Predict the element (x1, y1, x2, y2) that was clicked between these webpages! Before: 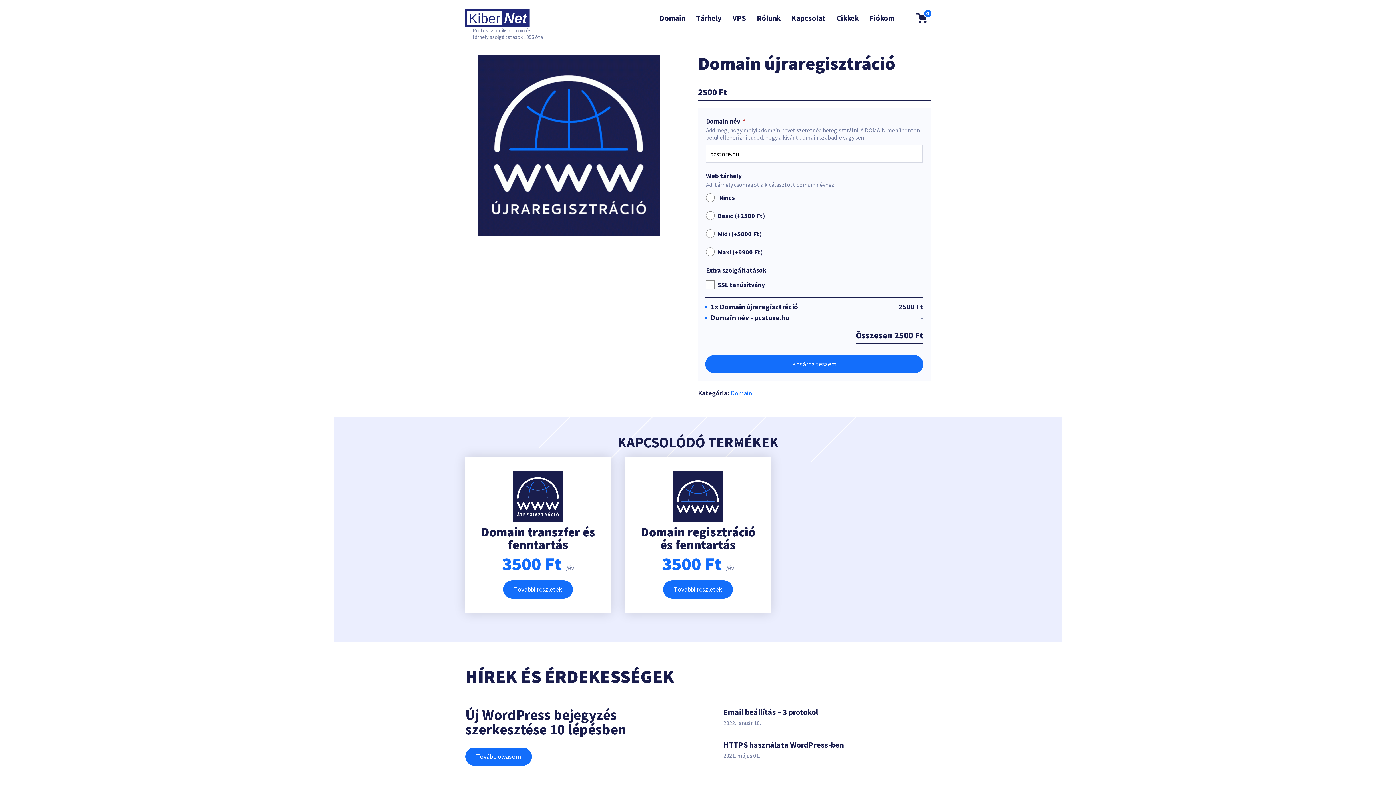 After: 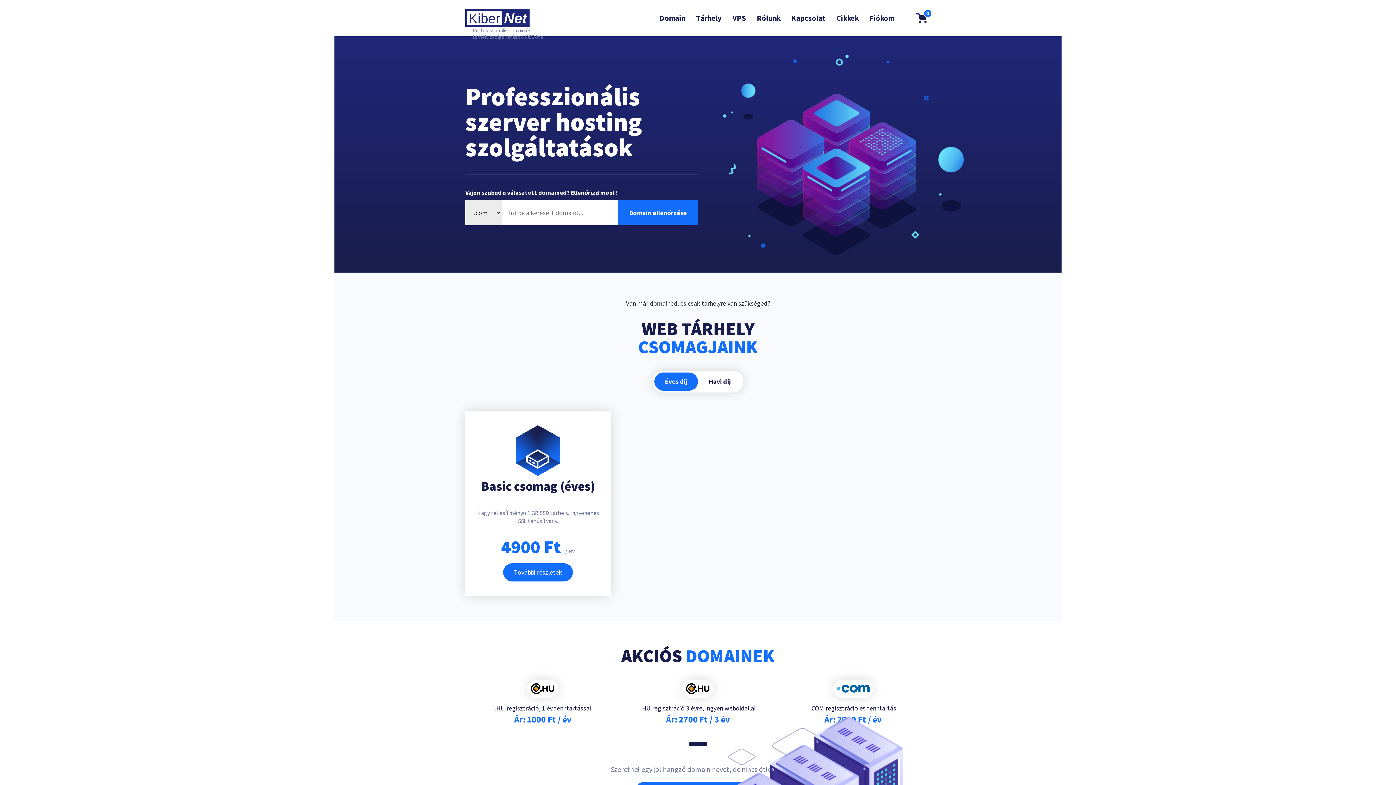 Action: bbox: (465, 8, 609, 27) label: Professzionális domain és tárhely szolgáltatások 1996 óta